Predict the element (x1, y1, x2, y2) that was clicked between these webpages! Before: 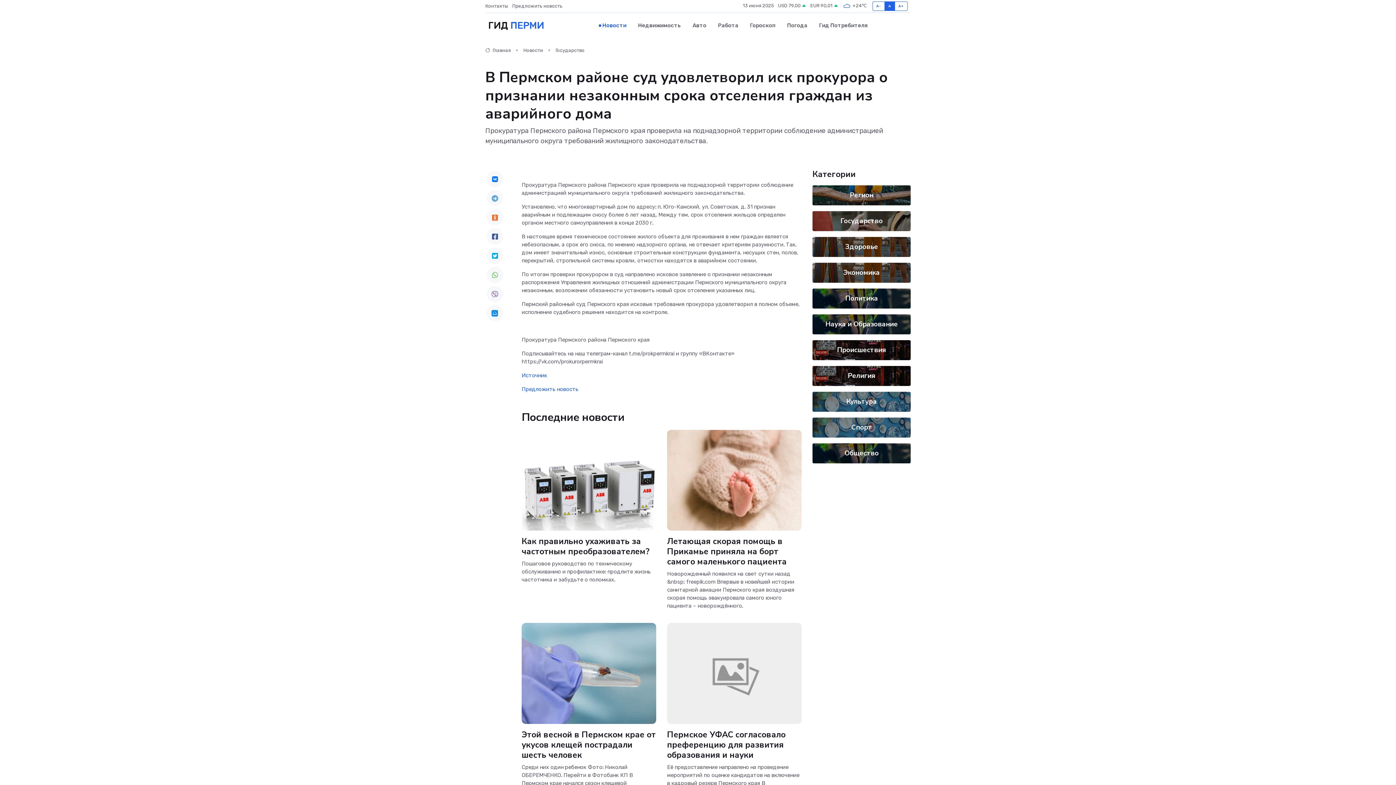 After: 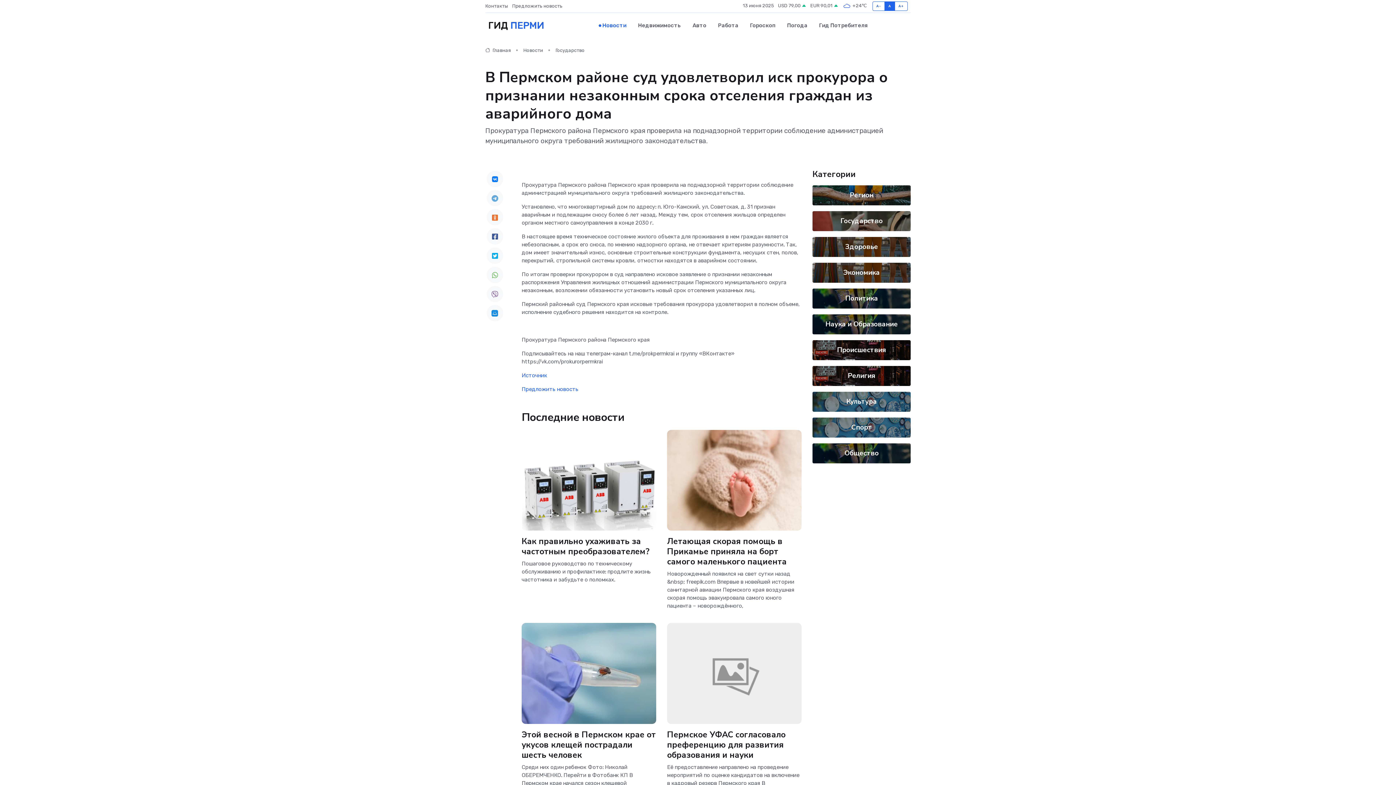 Action: bbox: (486, 305, 503, 321)